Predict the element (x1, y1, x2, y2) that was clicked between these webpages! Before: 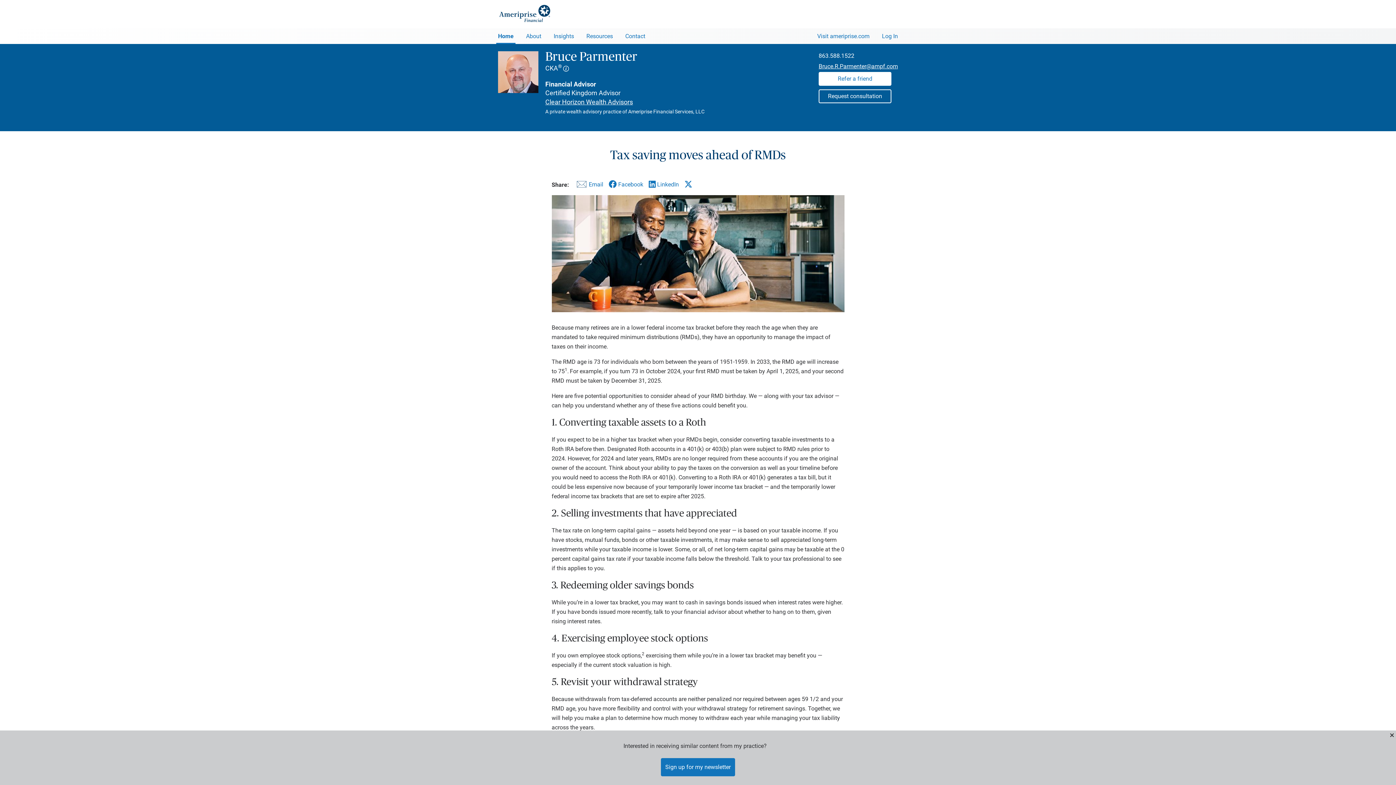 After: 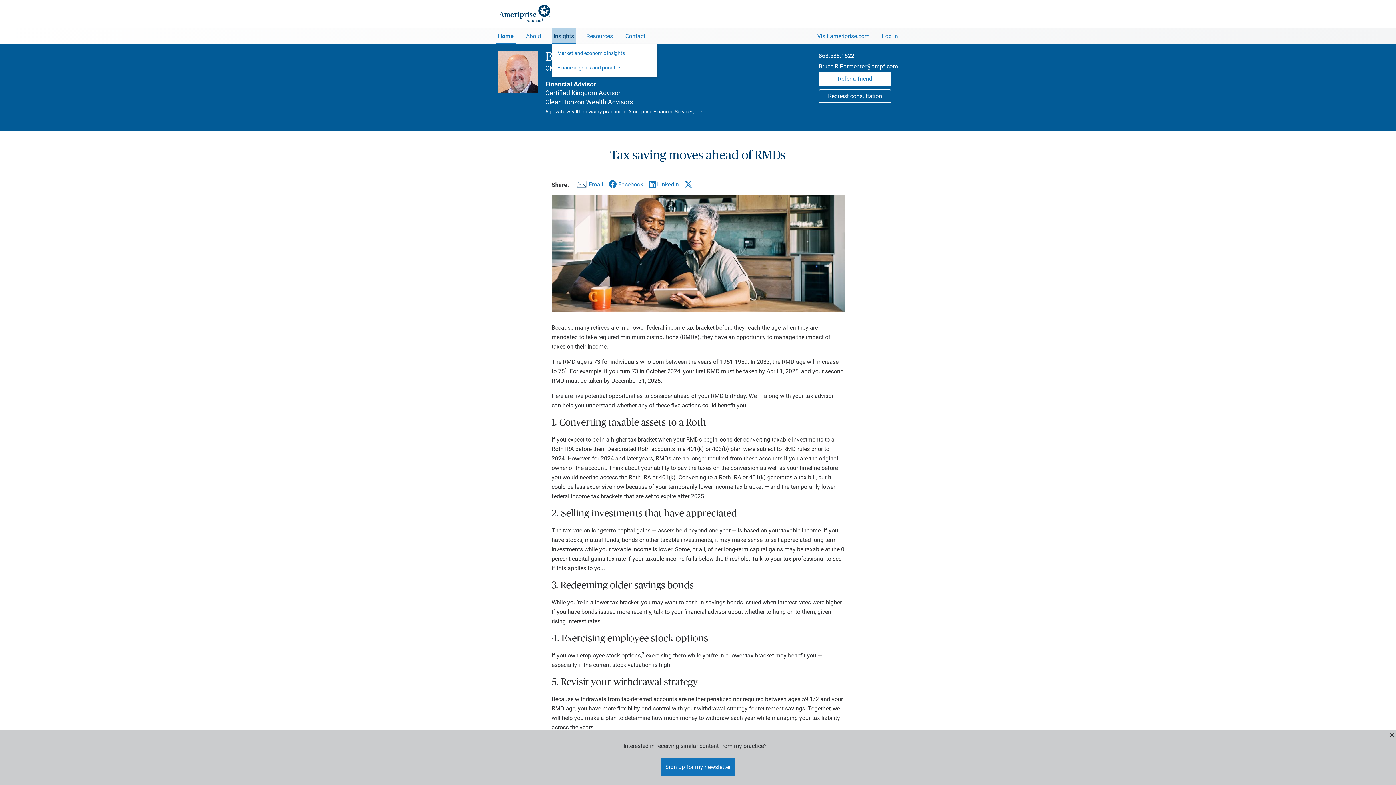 Action: label: Insights bbox: (552, 28, 576, 42)